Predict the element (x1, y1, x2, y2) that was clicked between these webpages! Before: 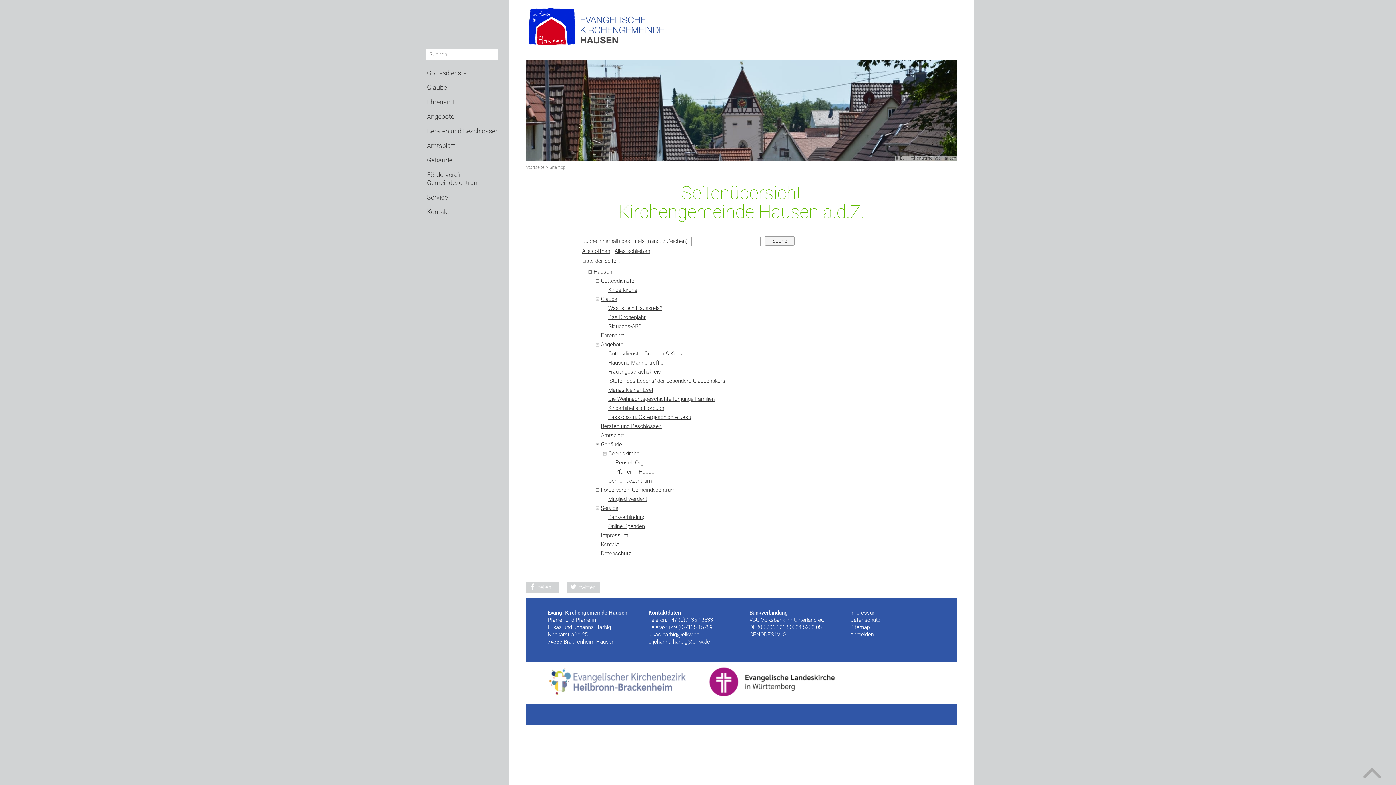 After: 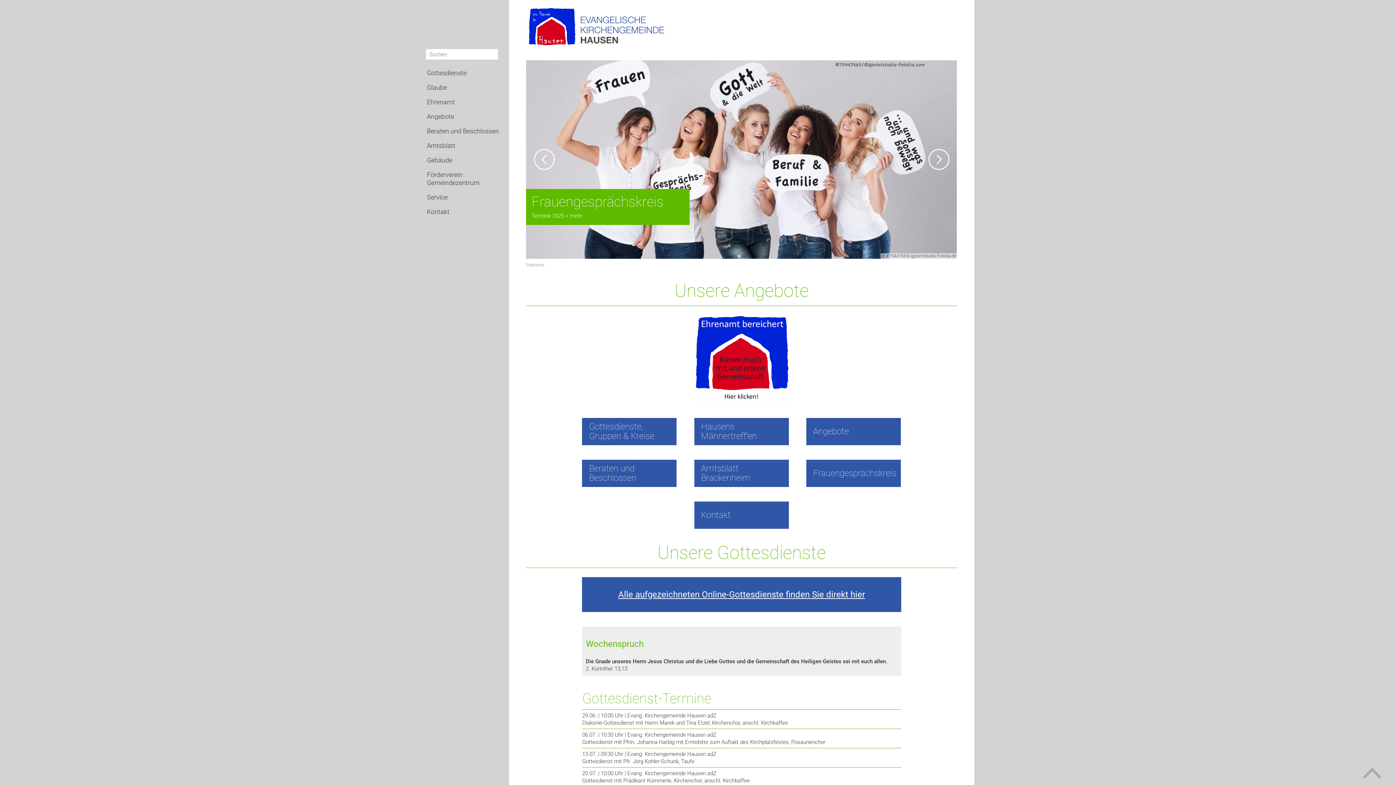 Action: bbox: (526, 164, 544, 170) label: Startseite